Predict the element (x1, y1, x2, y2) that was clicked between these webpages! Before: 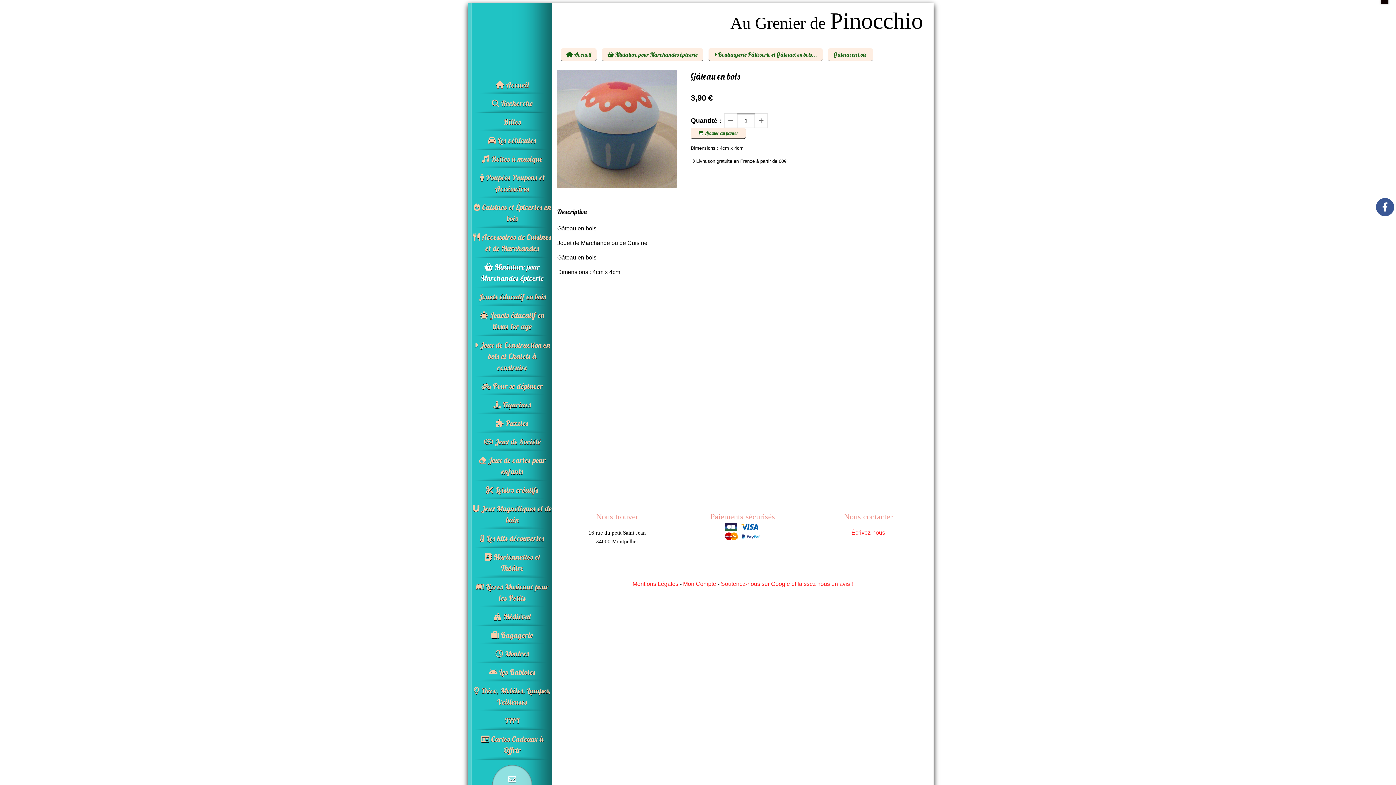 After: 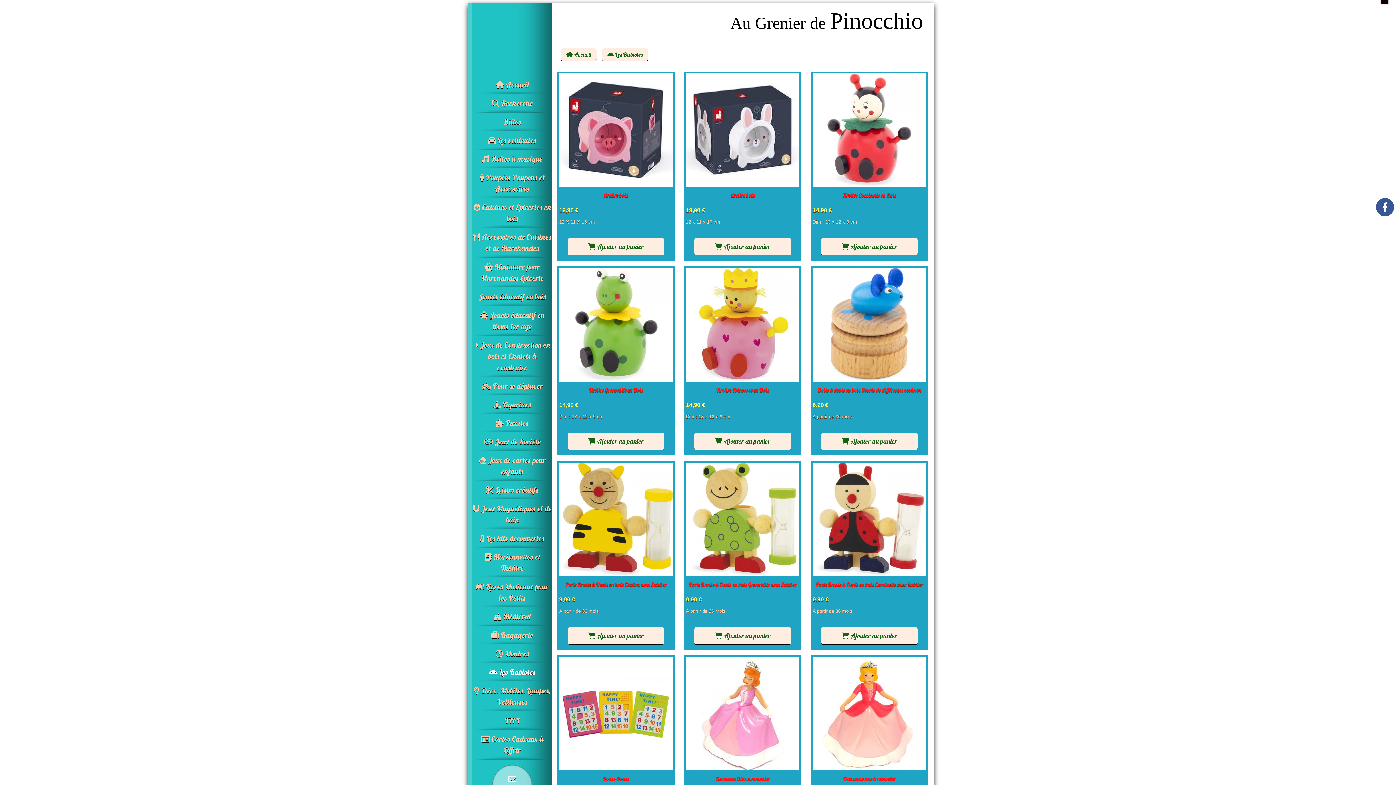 Action: label:  Les Babioles bbox: (472, 666, 552, 678)